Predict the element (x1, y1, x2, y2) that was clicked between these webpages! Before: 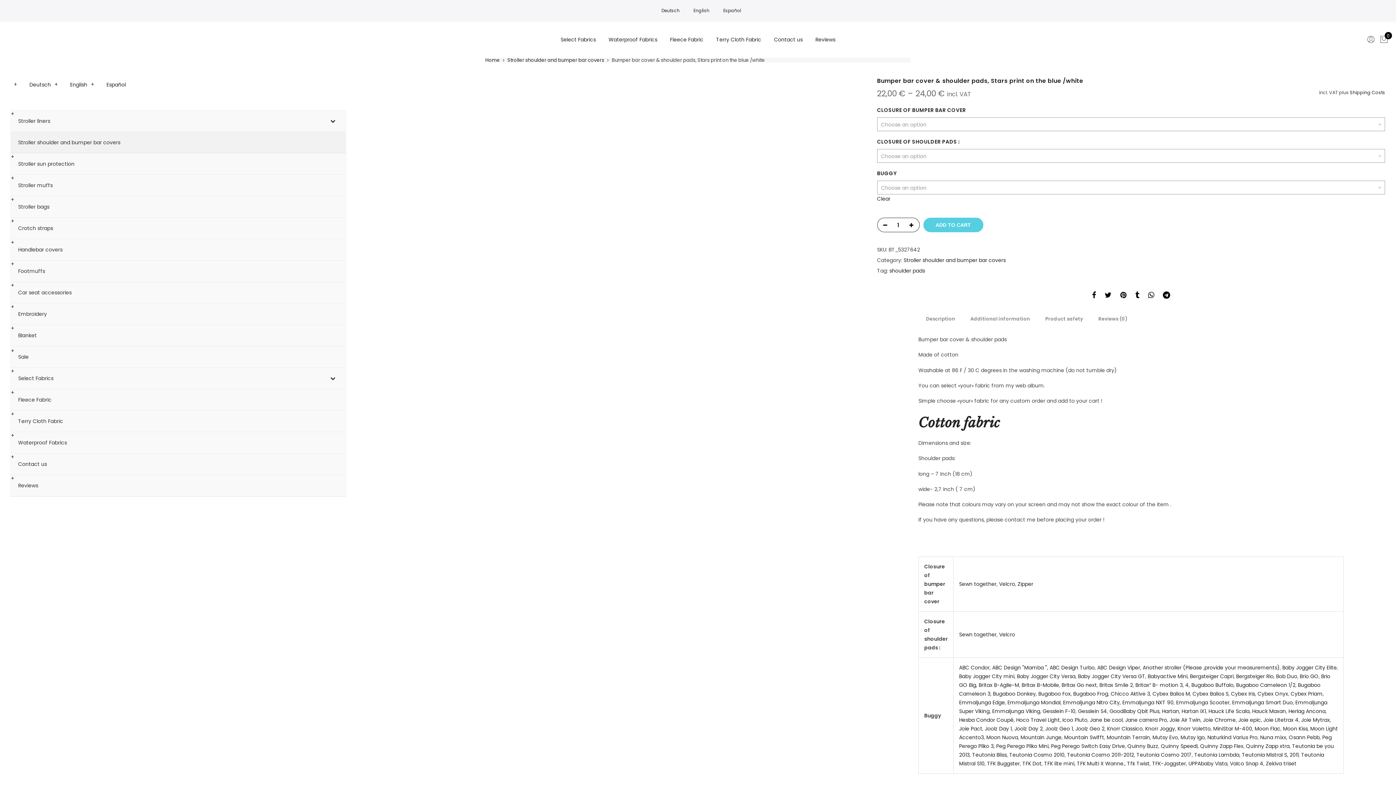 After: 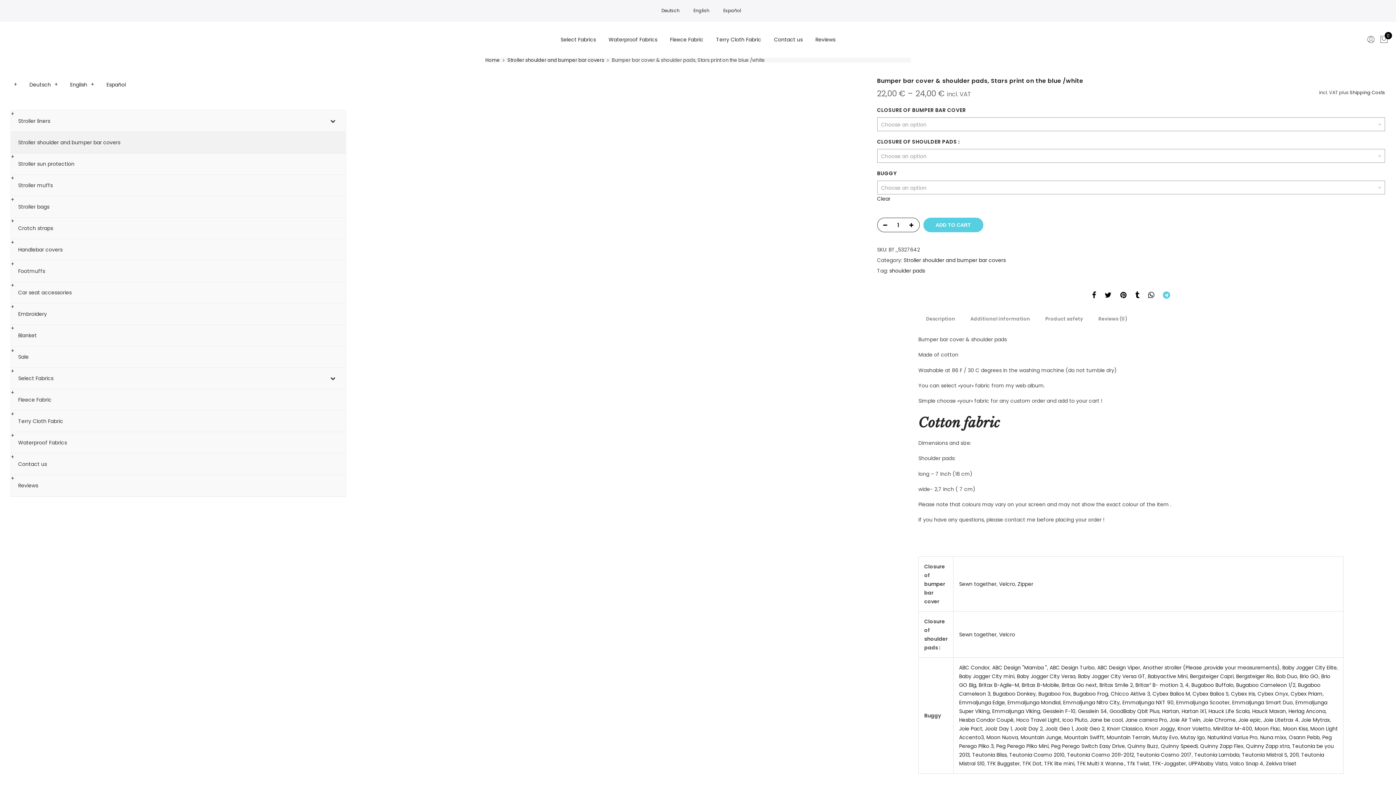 Action: bbox: (1163, 291, 1170, 300)